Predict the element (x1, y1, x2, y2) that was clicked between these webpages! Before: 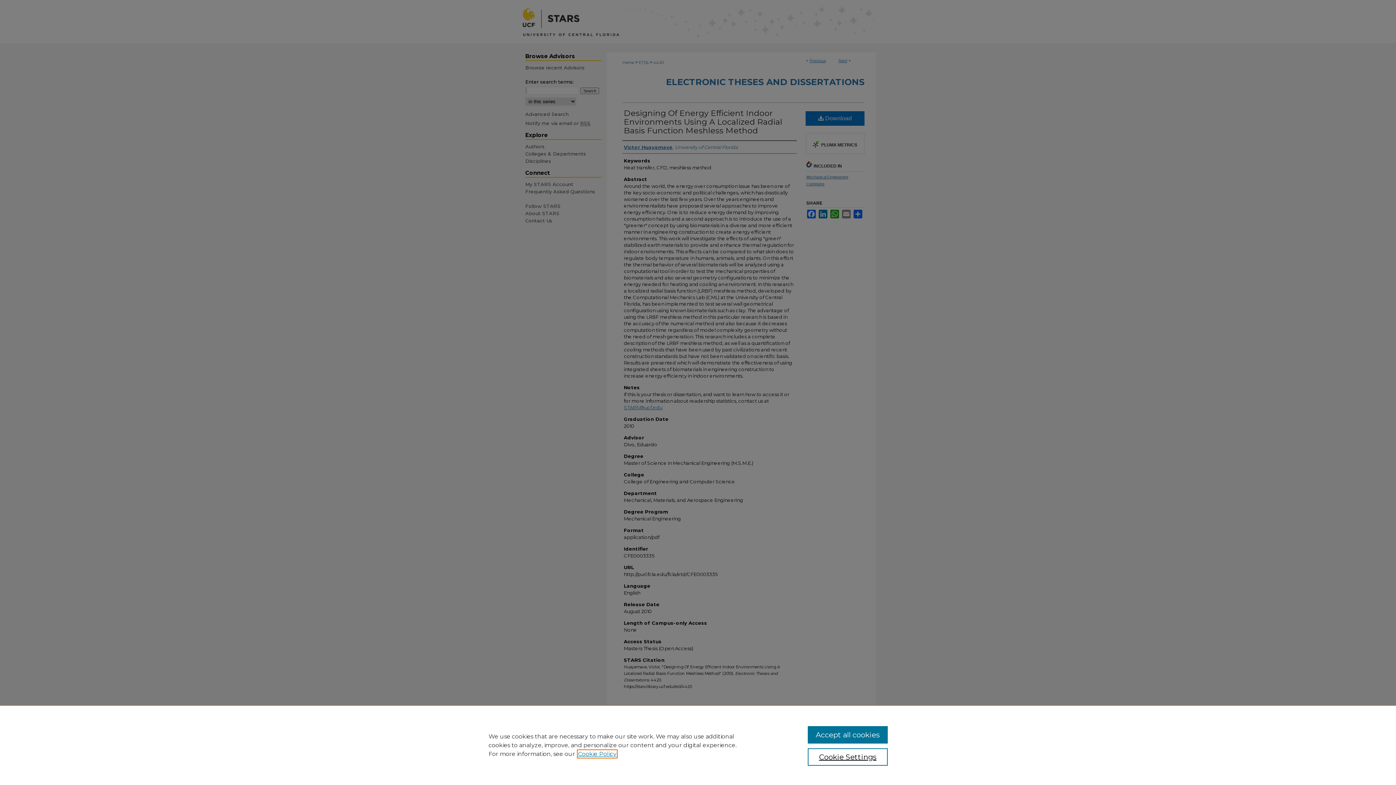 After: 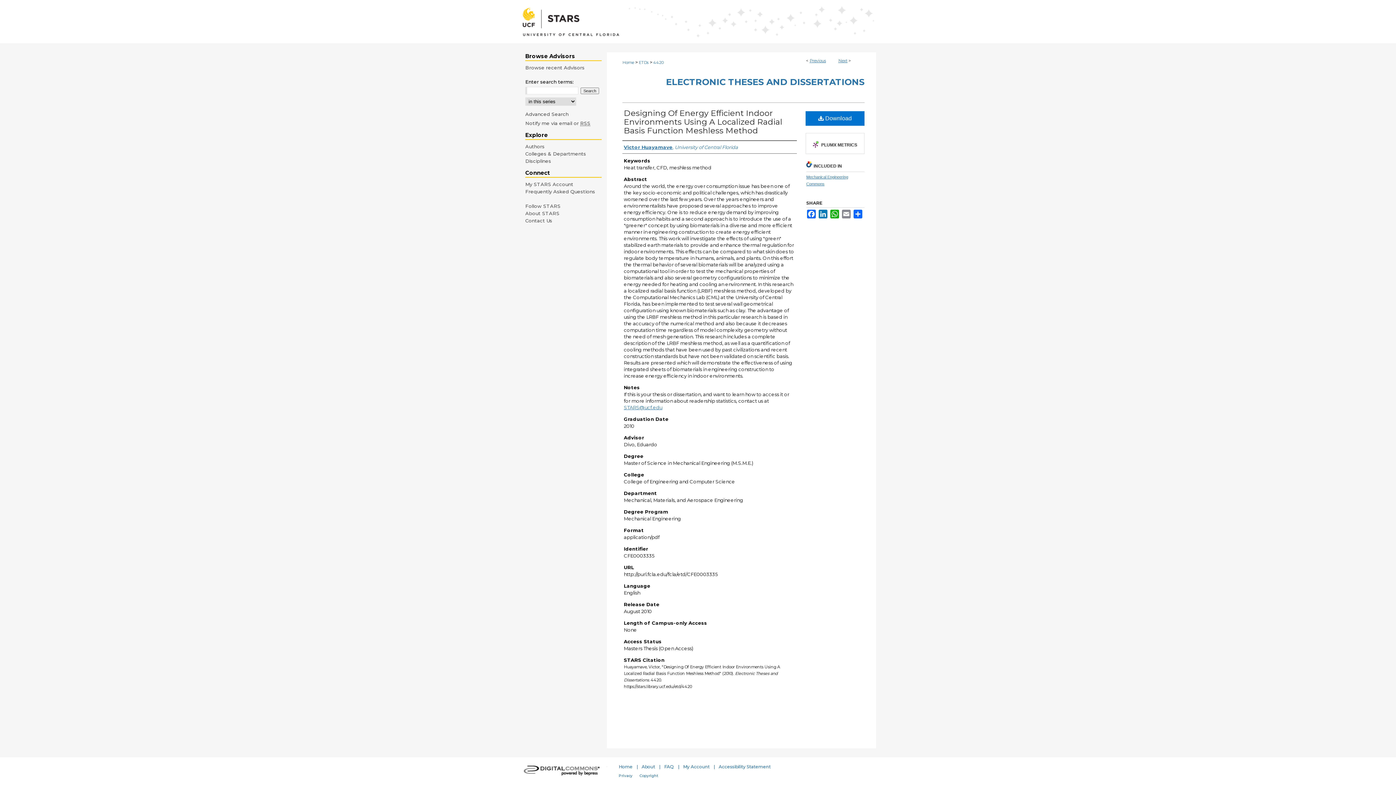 Action: label: Accept all cookies bbox: (807, 726, 887, 744)